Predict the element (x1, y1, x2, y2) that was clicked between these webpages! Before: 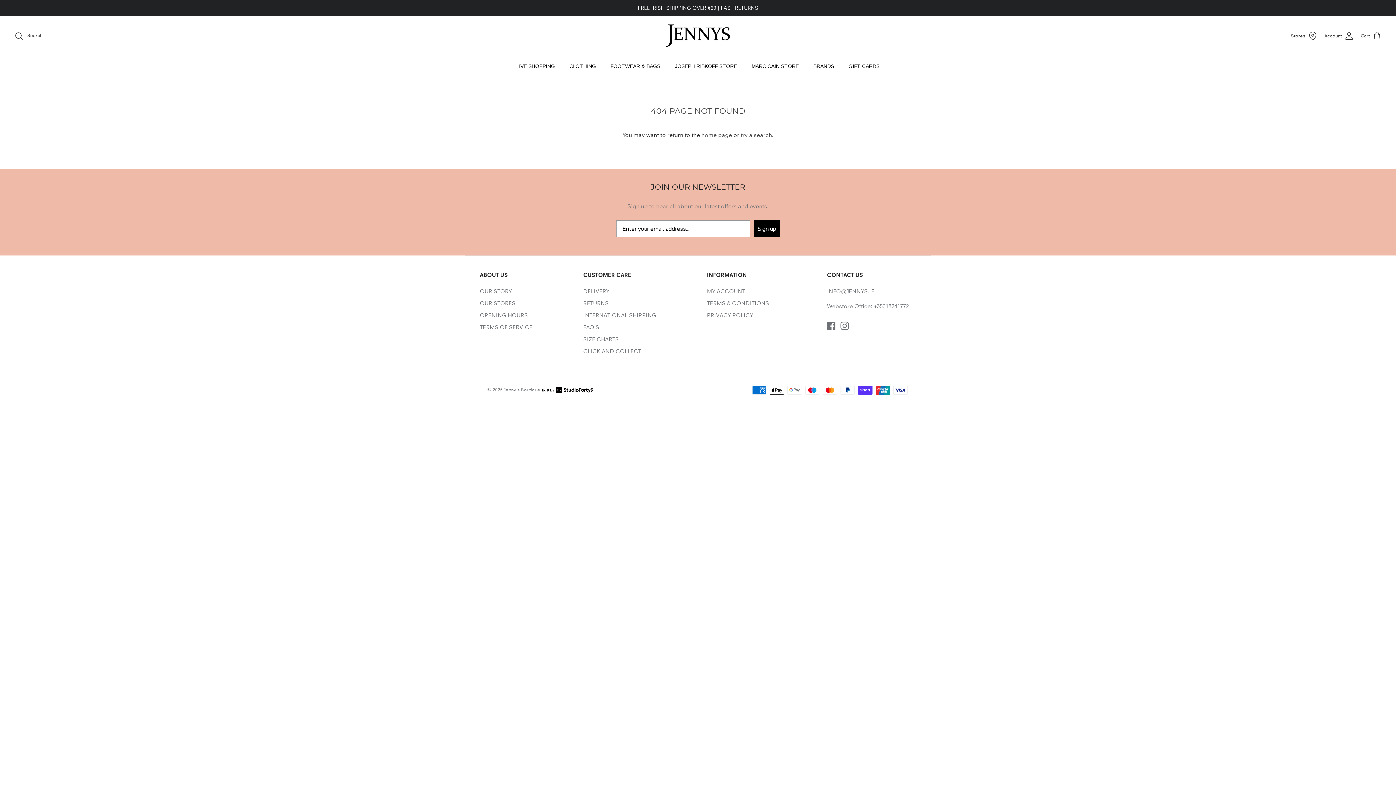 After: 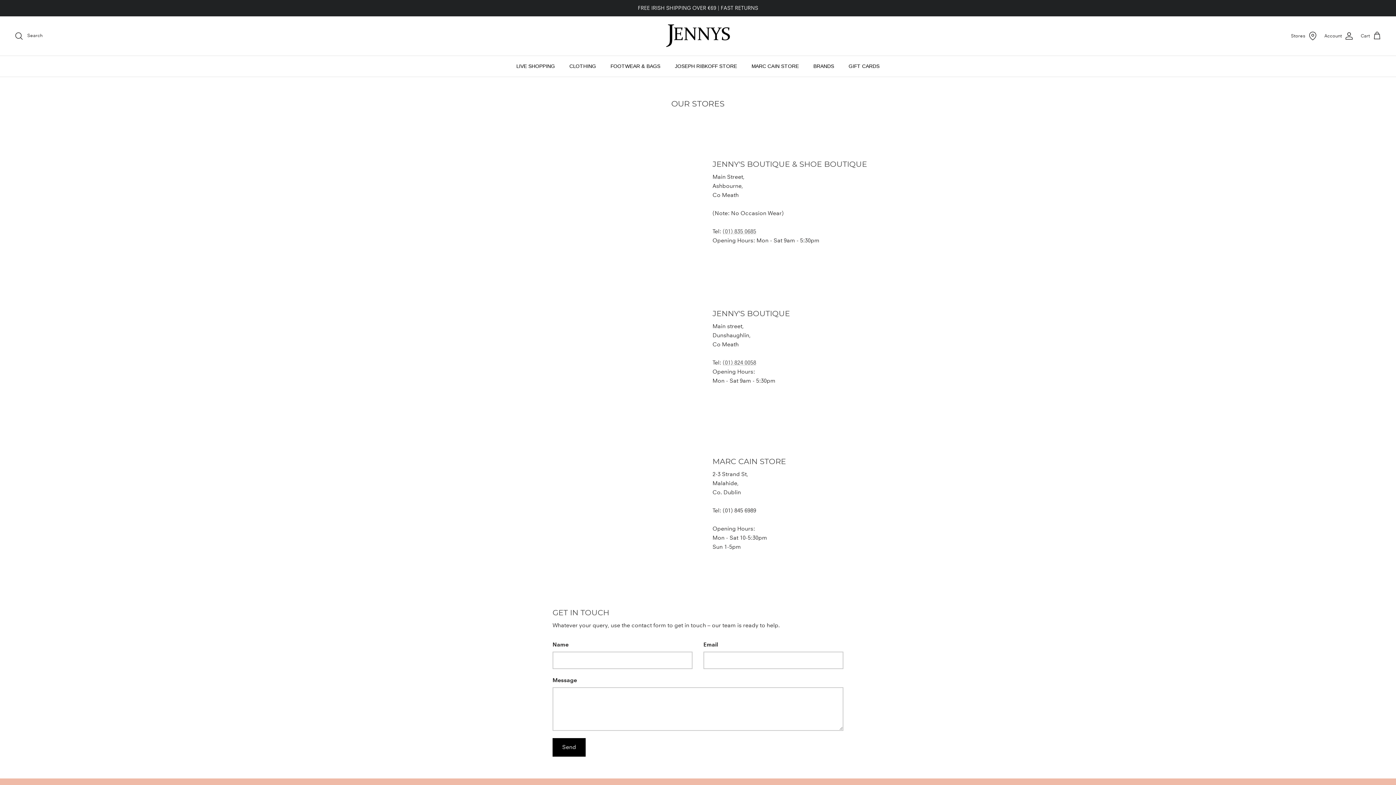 Action: bbox: (1291, 31, 1317, 40) label: Stores